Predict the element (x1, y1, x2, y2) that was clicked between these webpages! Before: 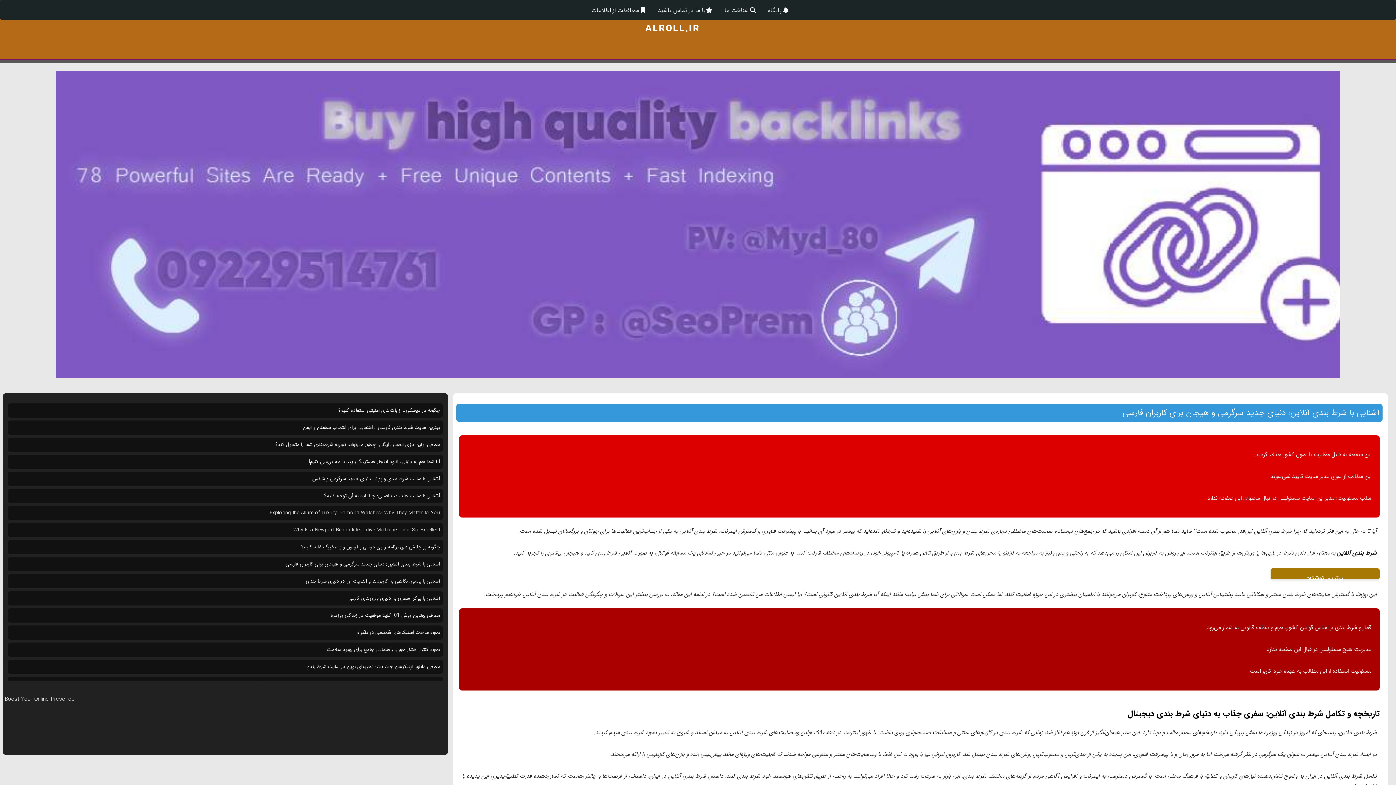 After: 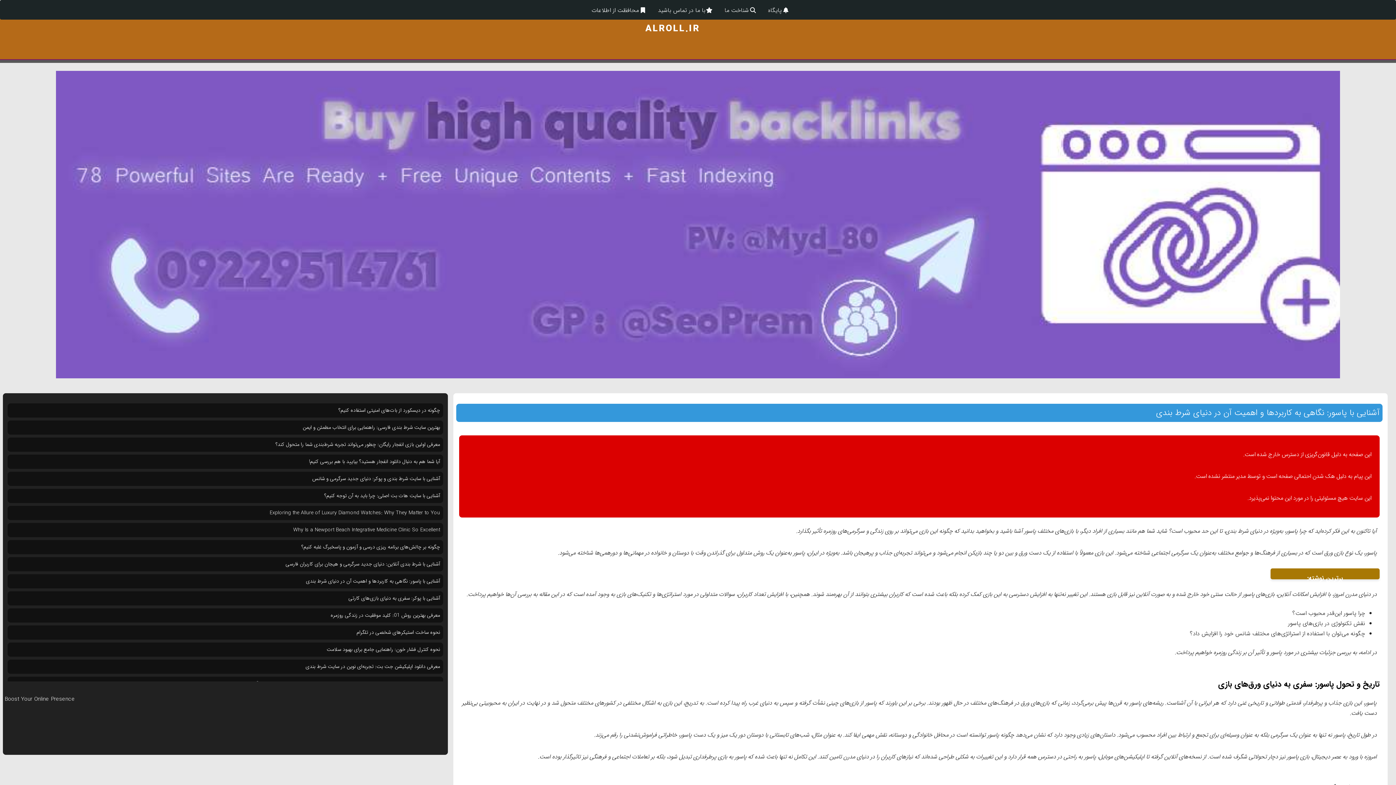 Action: label: آشنایی با پاسور: نگاهی به کاربردها و اهمیت آن در دنیای شرط بندی bbox: (306, 577, 440, 585)